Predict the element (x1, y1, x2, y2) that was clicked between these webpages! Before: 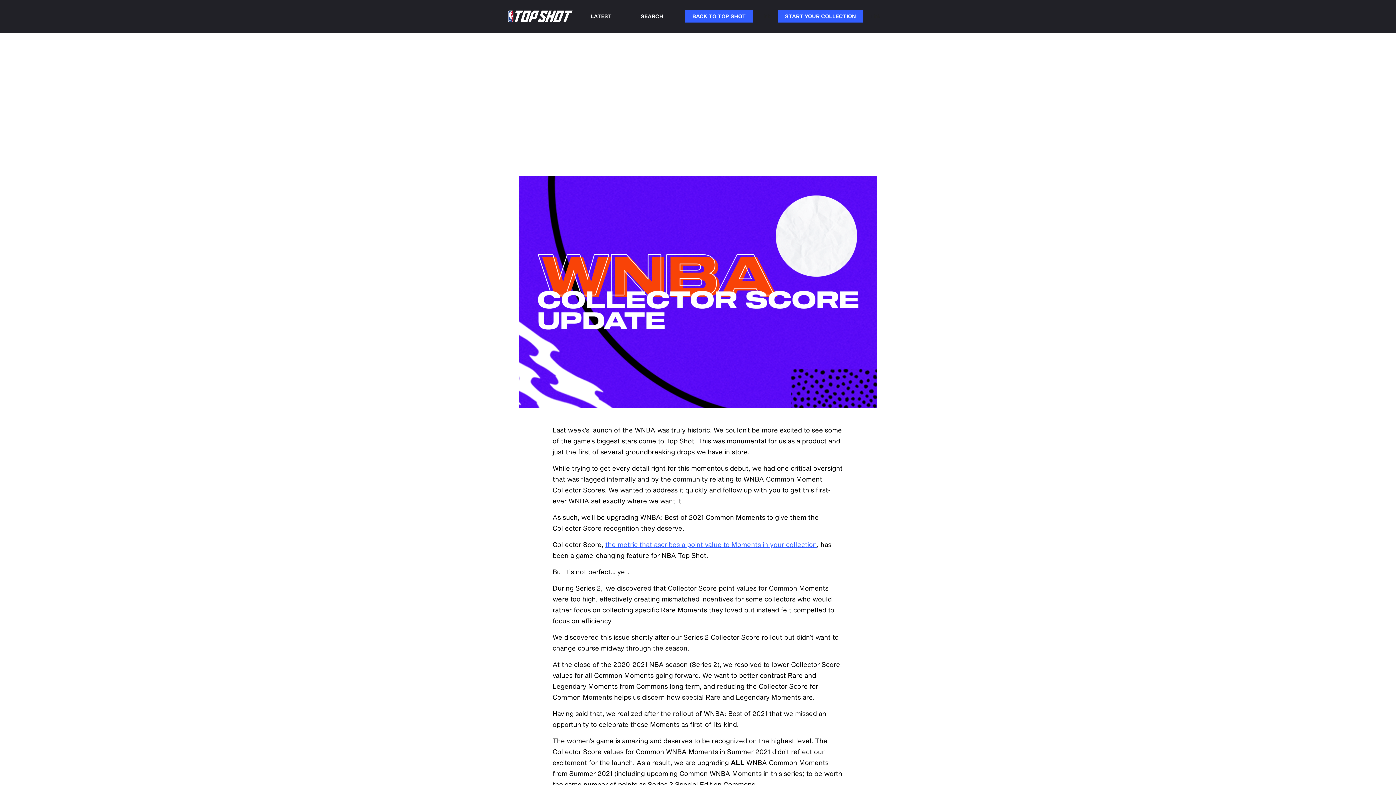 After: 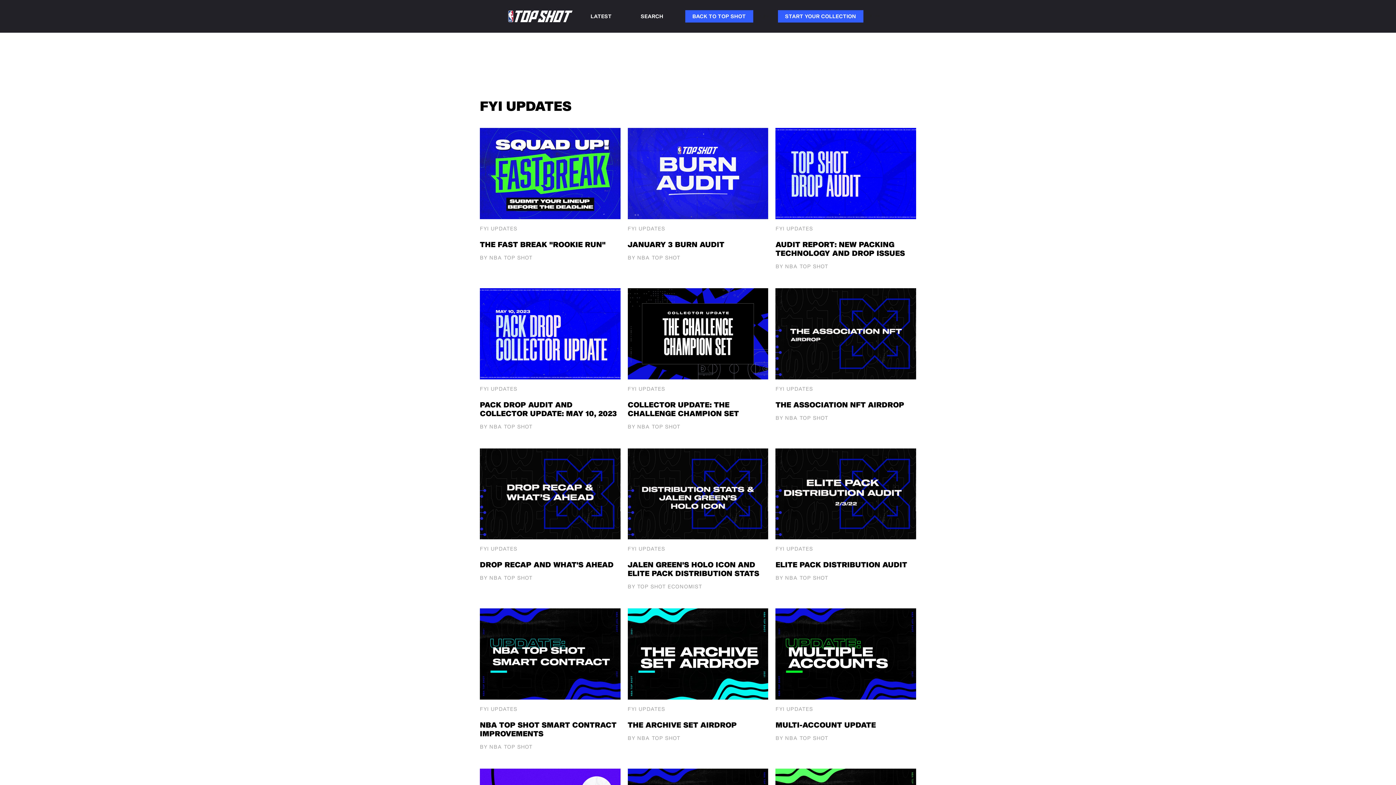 Action: label: FYI UPDATES bbox: (534, 110, 573, 114)